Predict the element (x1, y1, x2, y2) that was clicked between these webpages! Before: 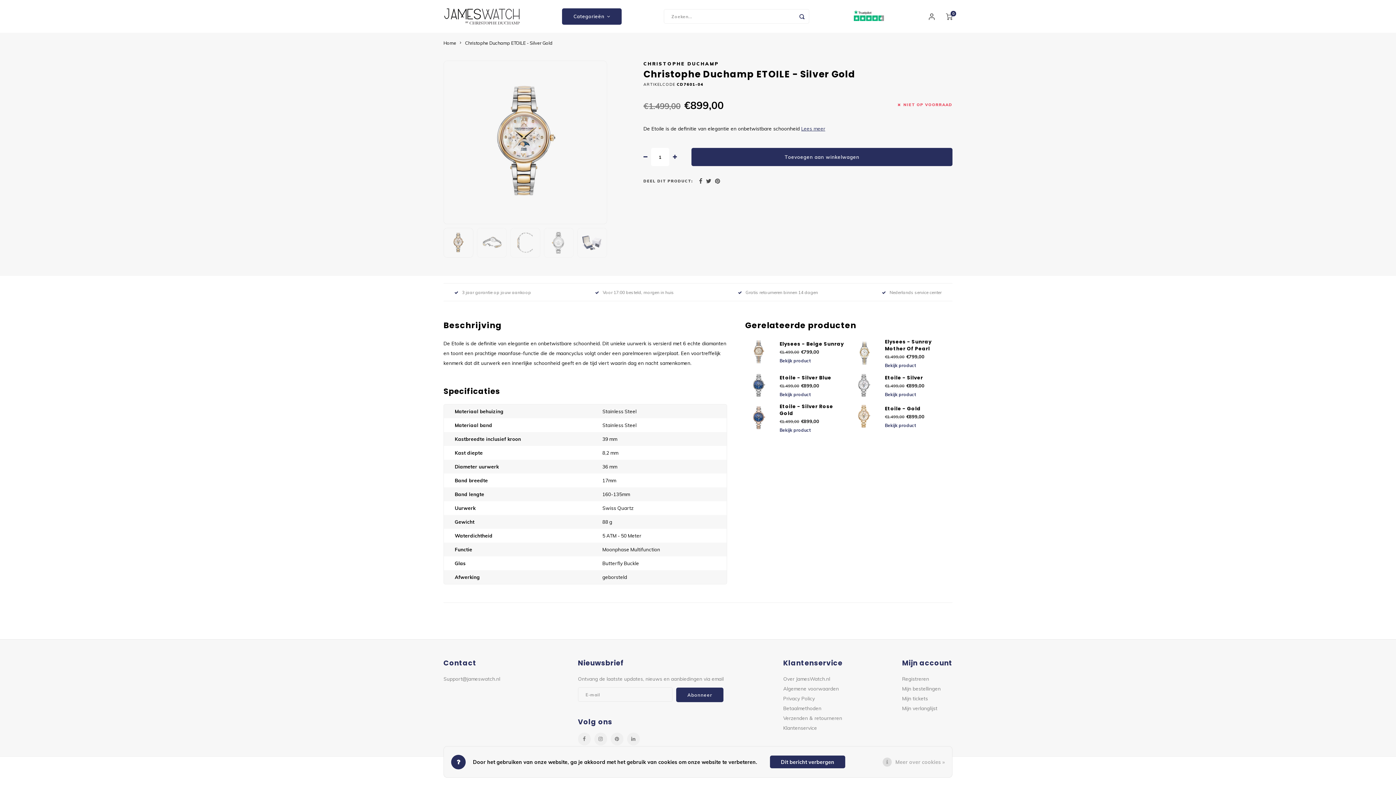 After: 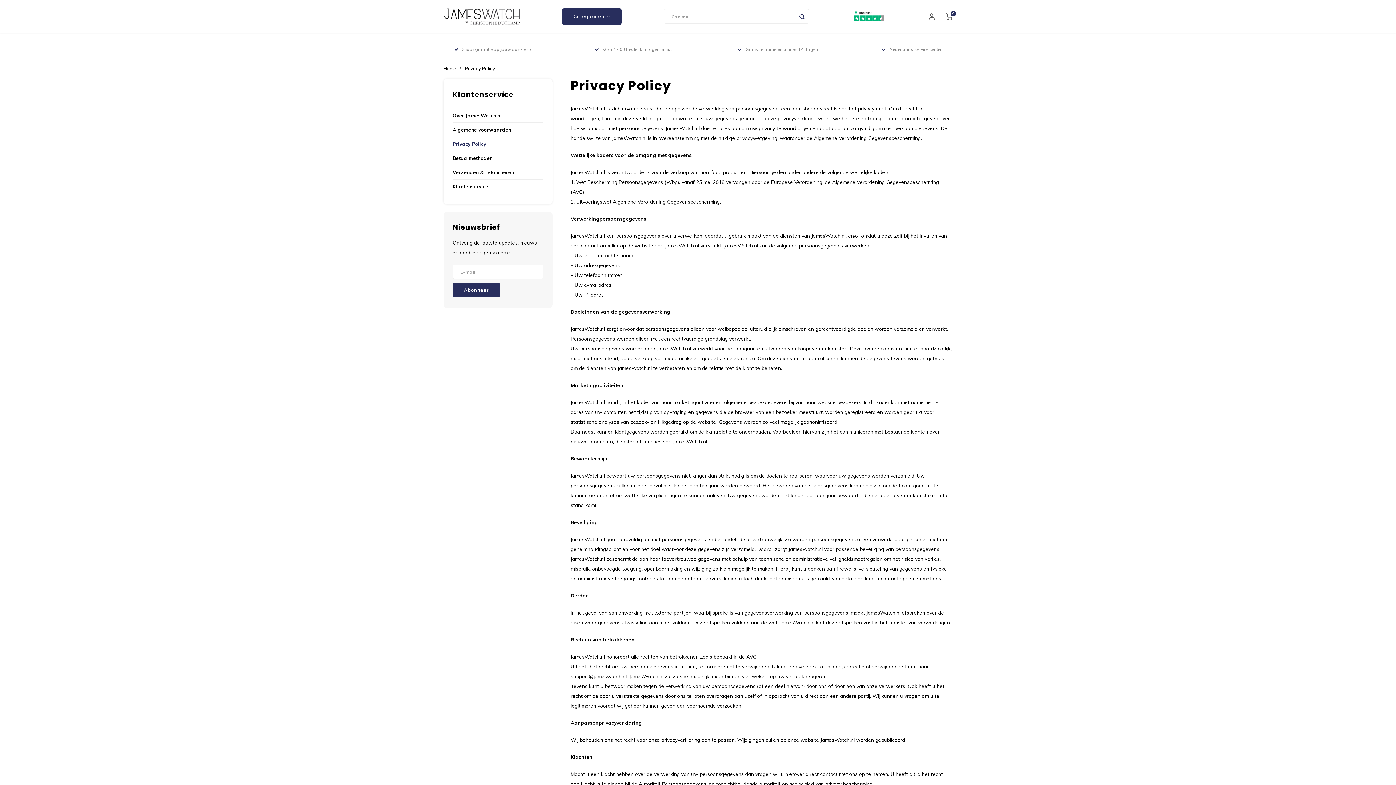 Action: label: Meer over cookies » bbox: (895, 758, 945, 766)